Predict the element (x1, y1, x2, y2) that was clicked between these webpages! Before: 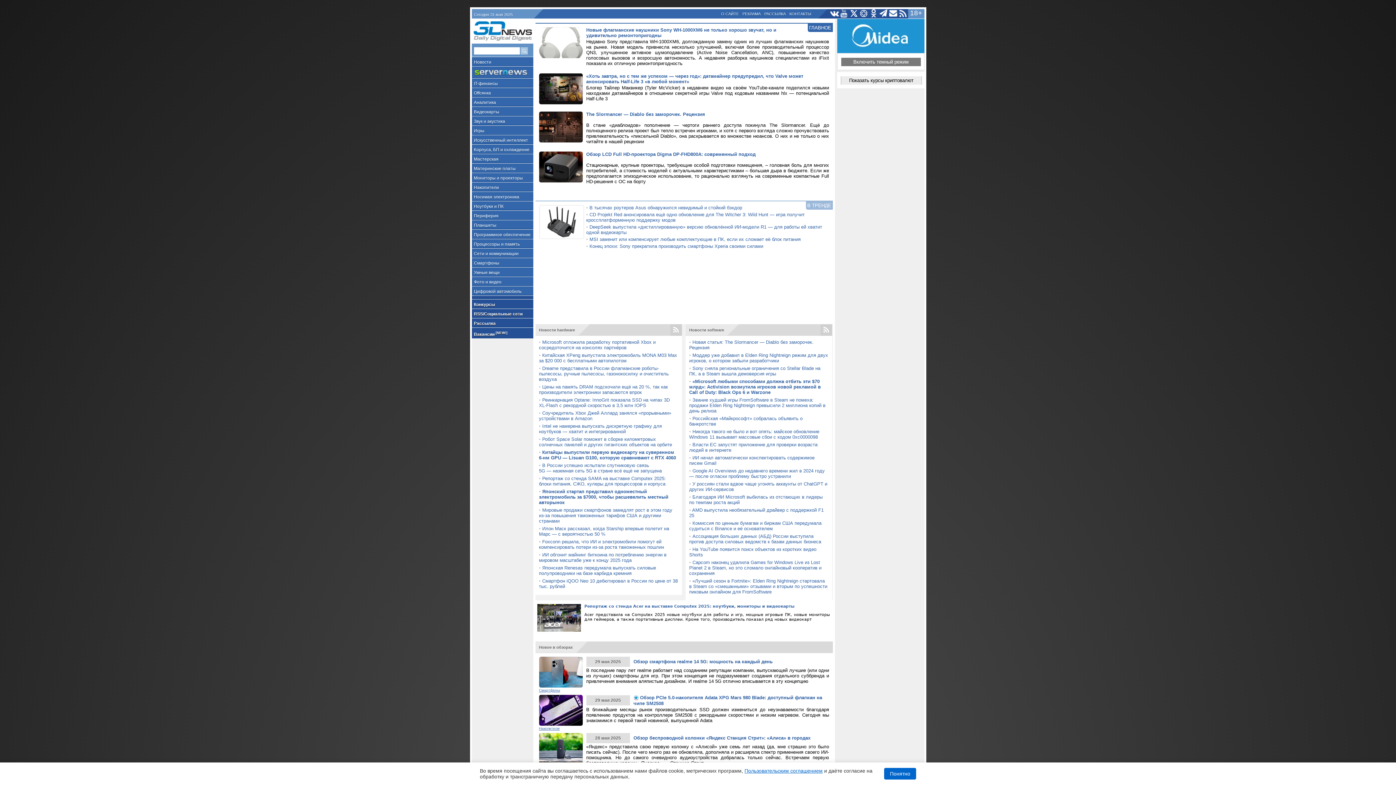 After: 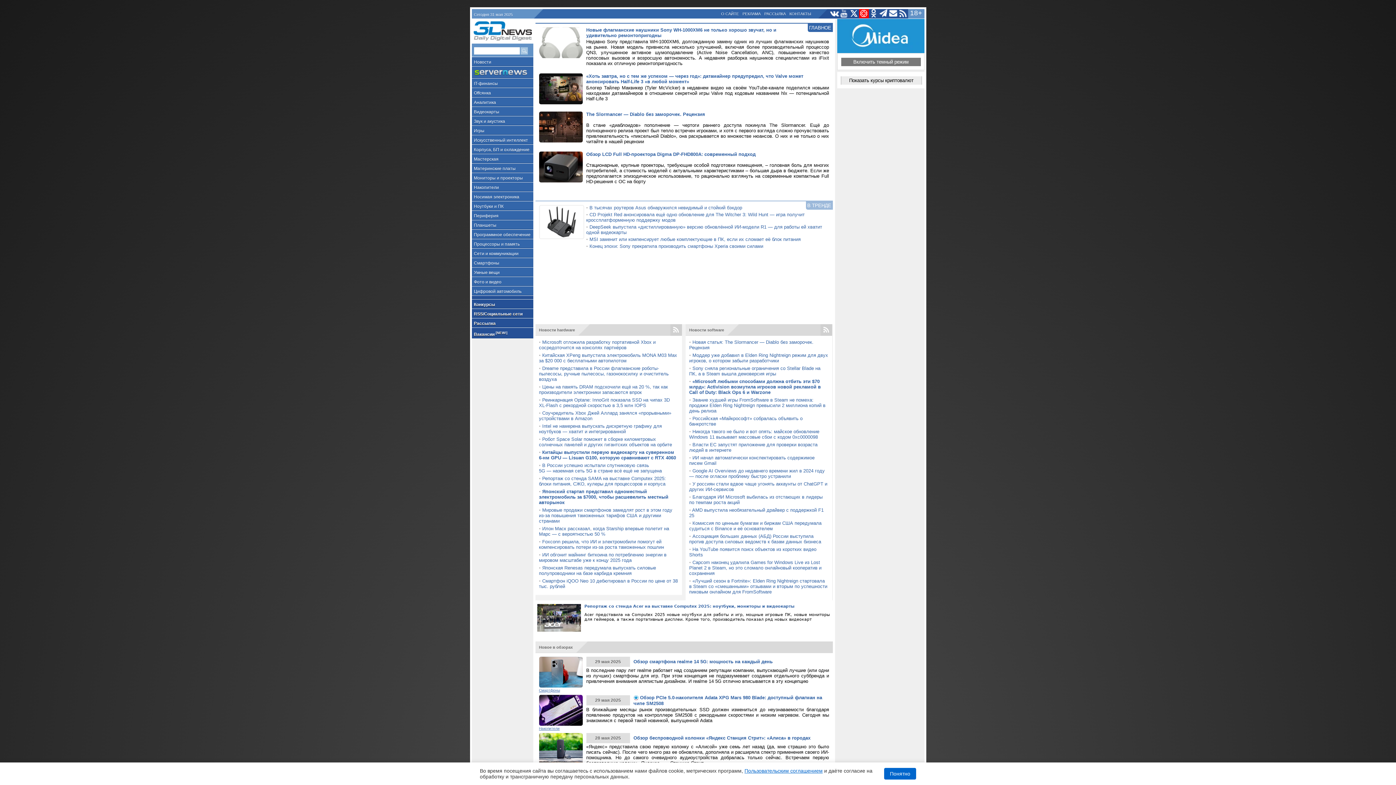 Action: bbox: (859, 9, 868, 18)